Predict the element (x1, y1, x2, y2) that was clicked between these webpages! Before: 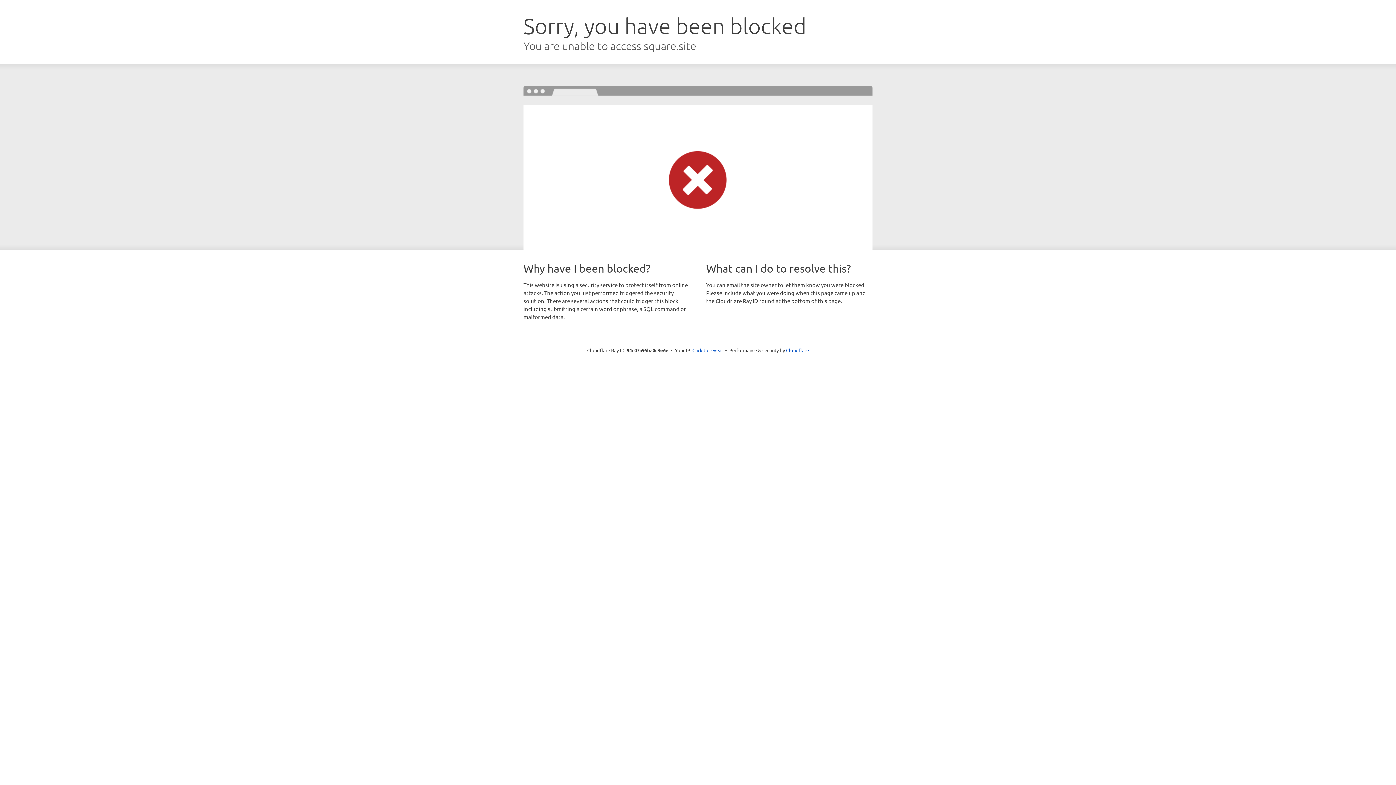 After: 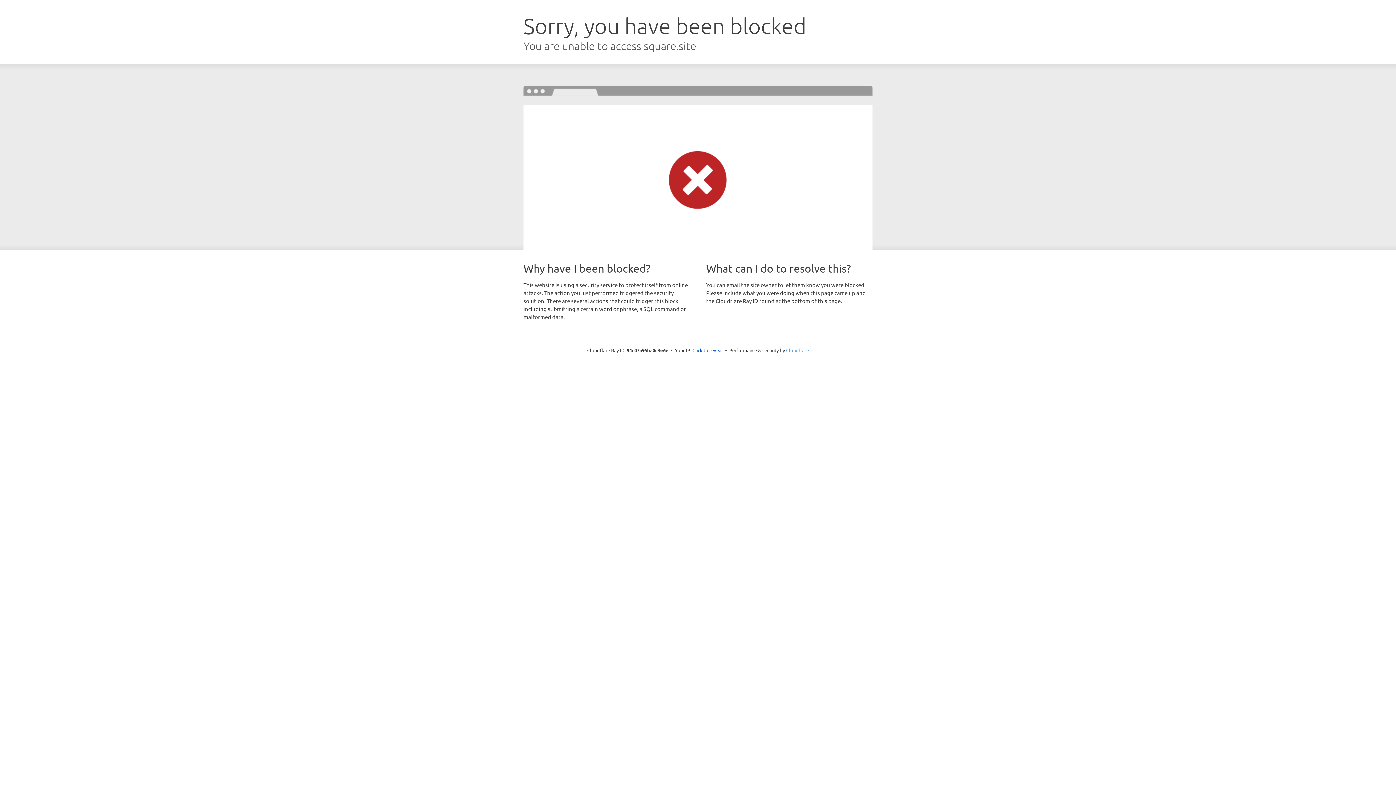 Action: bbox: (786, 347, 809, 353) label: Cloudflare